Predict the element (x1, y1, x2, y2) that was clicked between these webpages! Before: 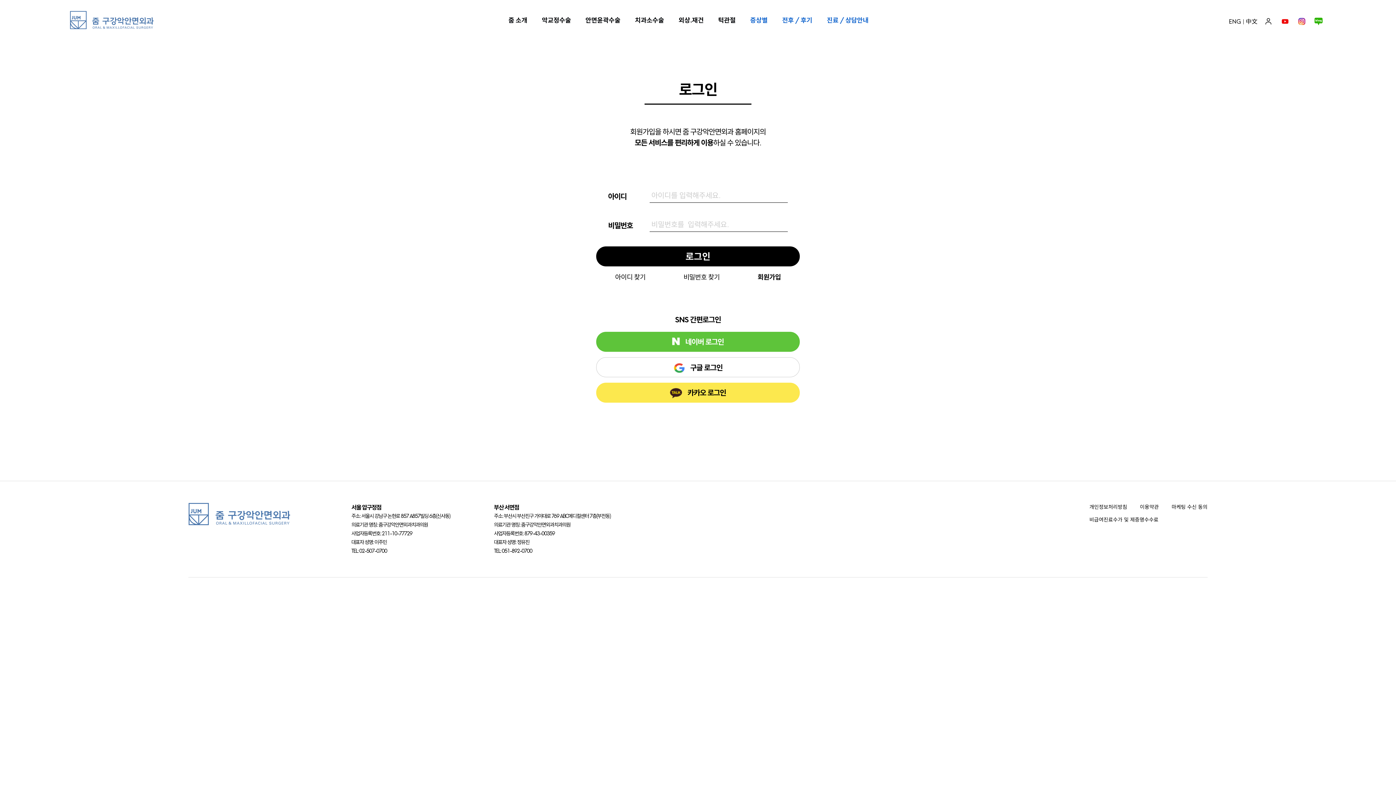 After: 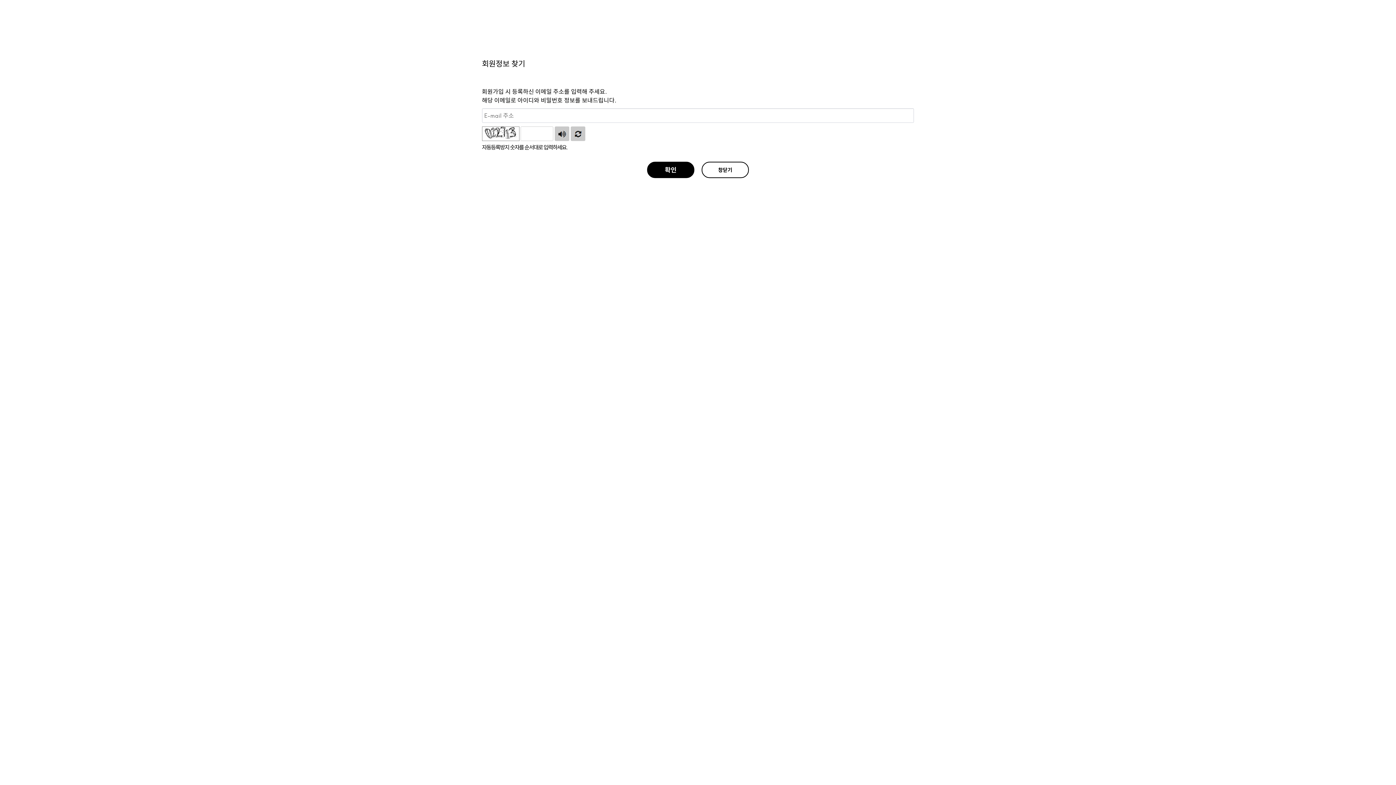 Action: label: 비밀번호 찾기 bbox: (683, 273, 720, 281)